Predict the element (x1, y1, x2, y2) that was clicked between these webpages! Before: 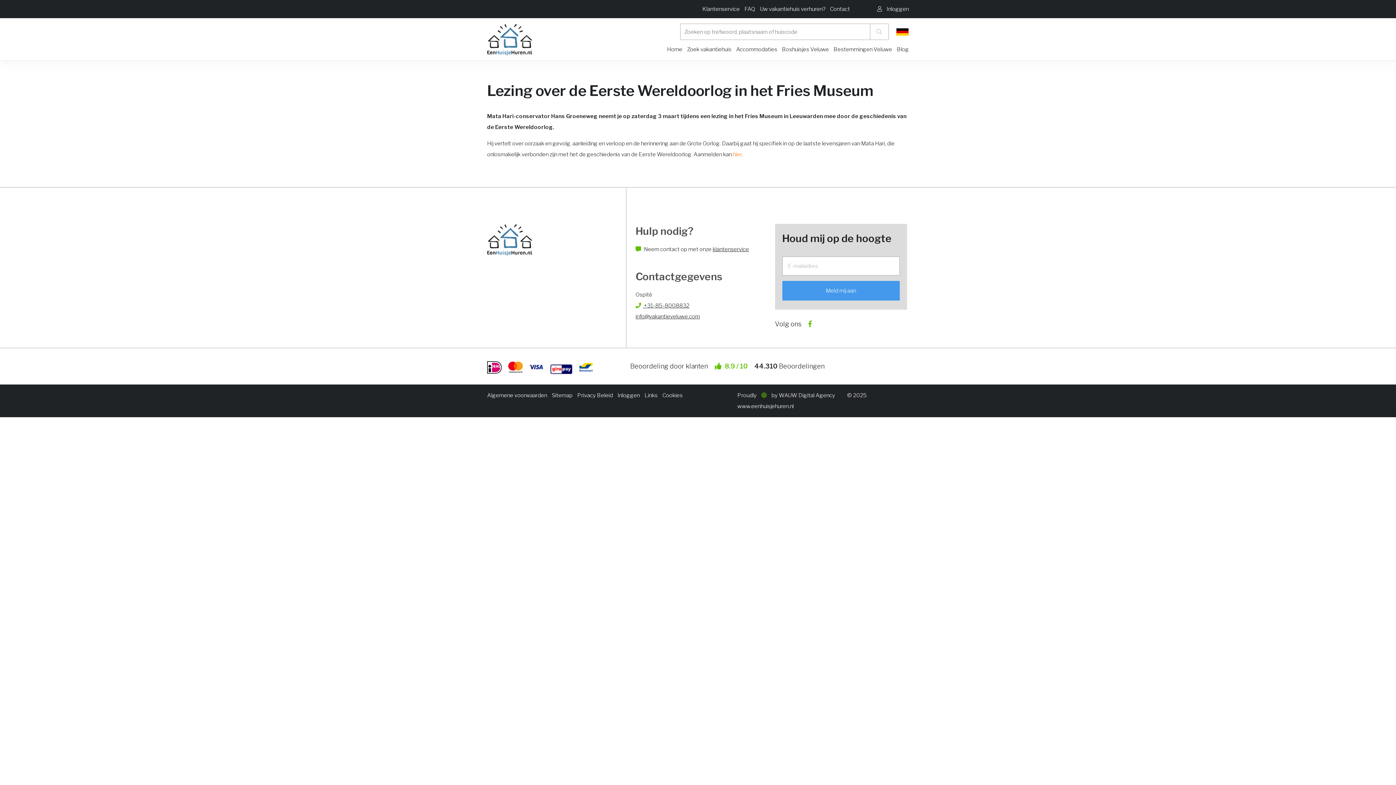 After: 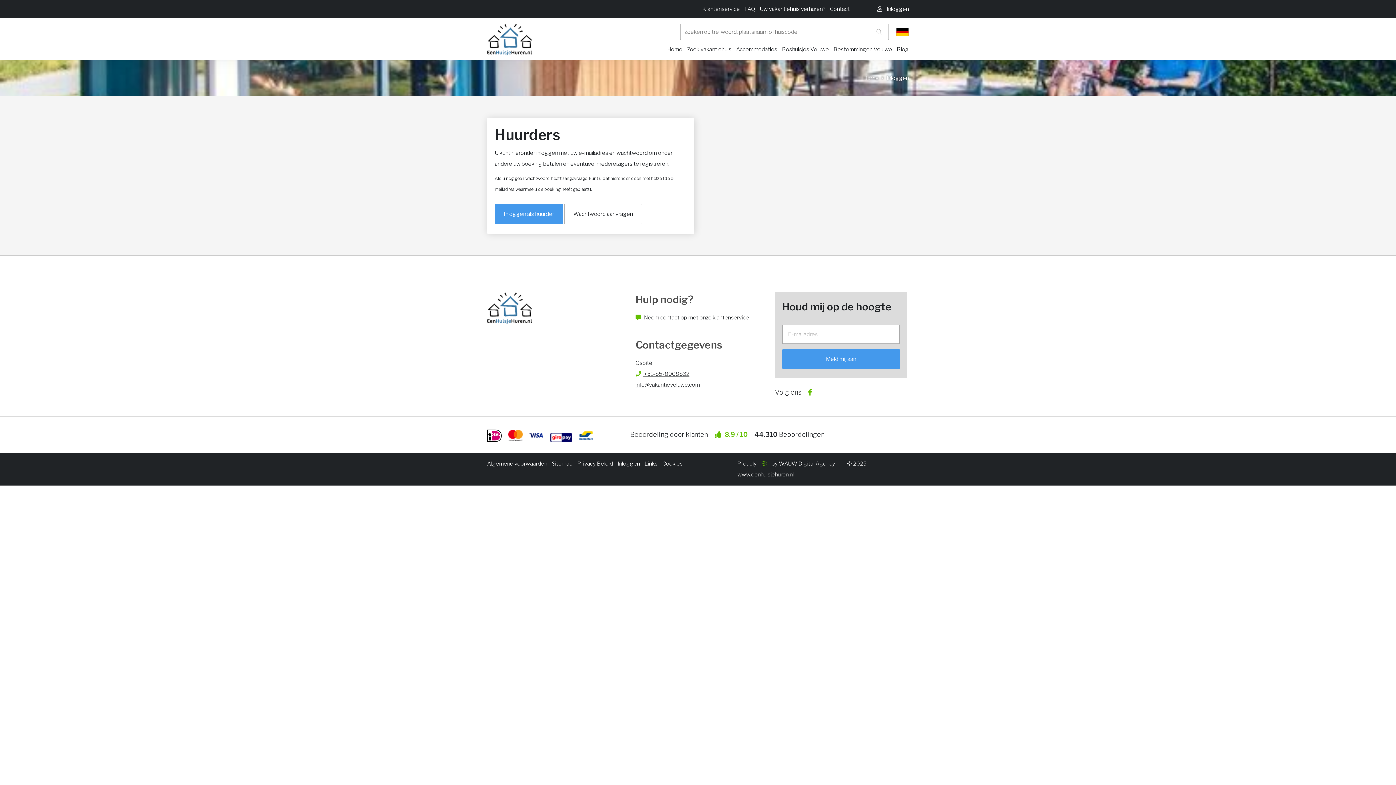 Action: bbox: (617, 392, 640, 398) label: Inloggen